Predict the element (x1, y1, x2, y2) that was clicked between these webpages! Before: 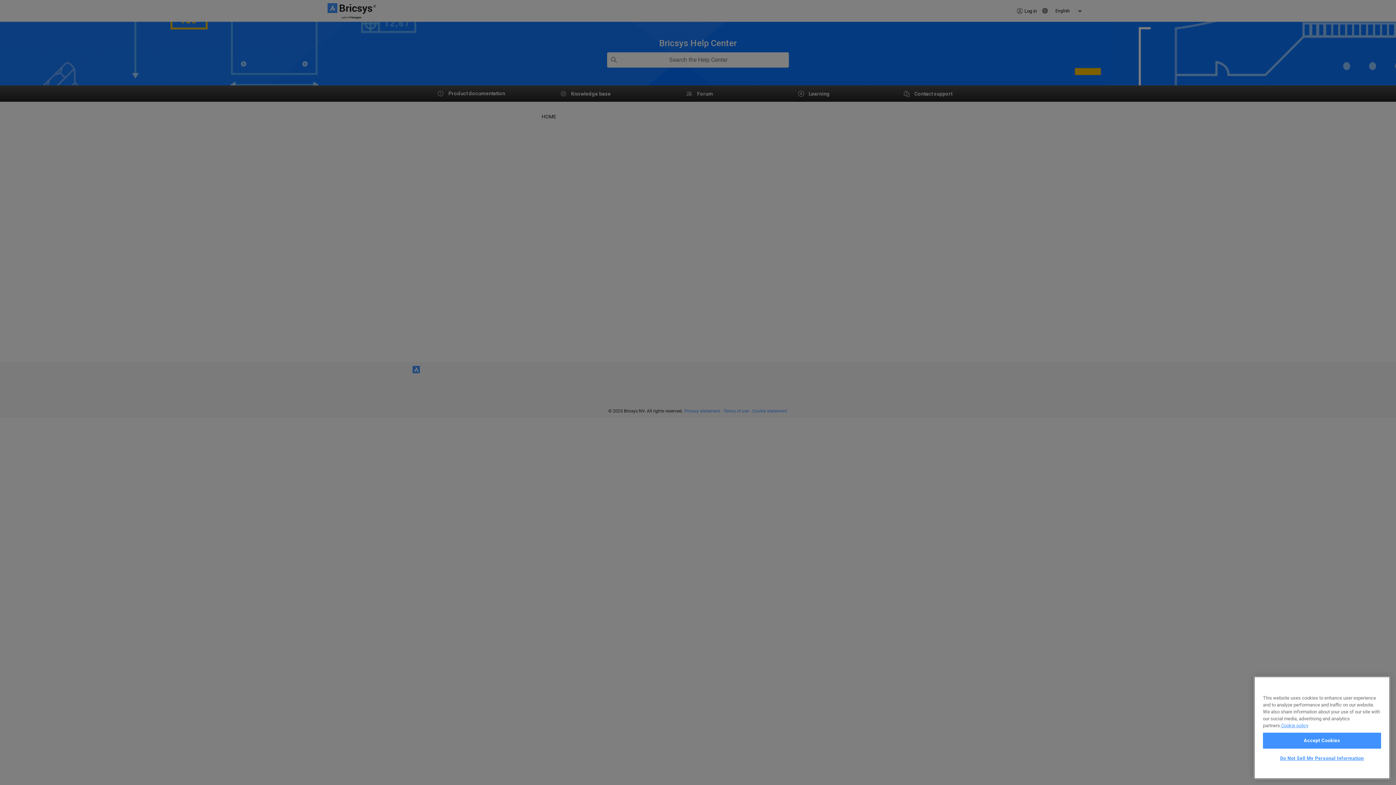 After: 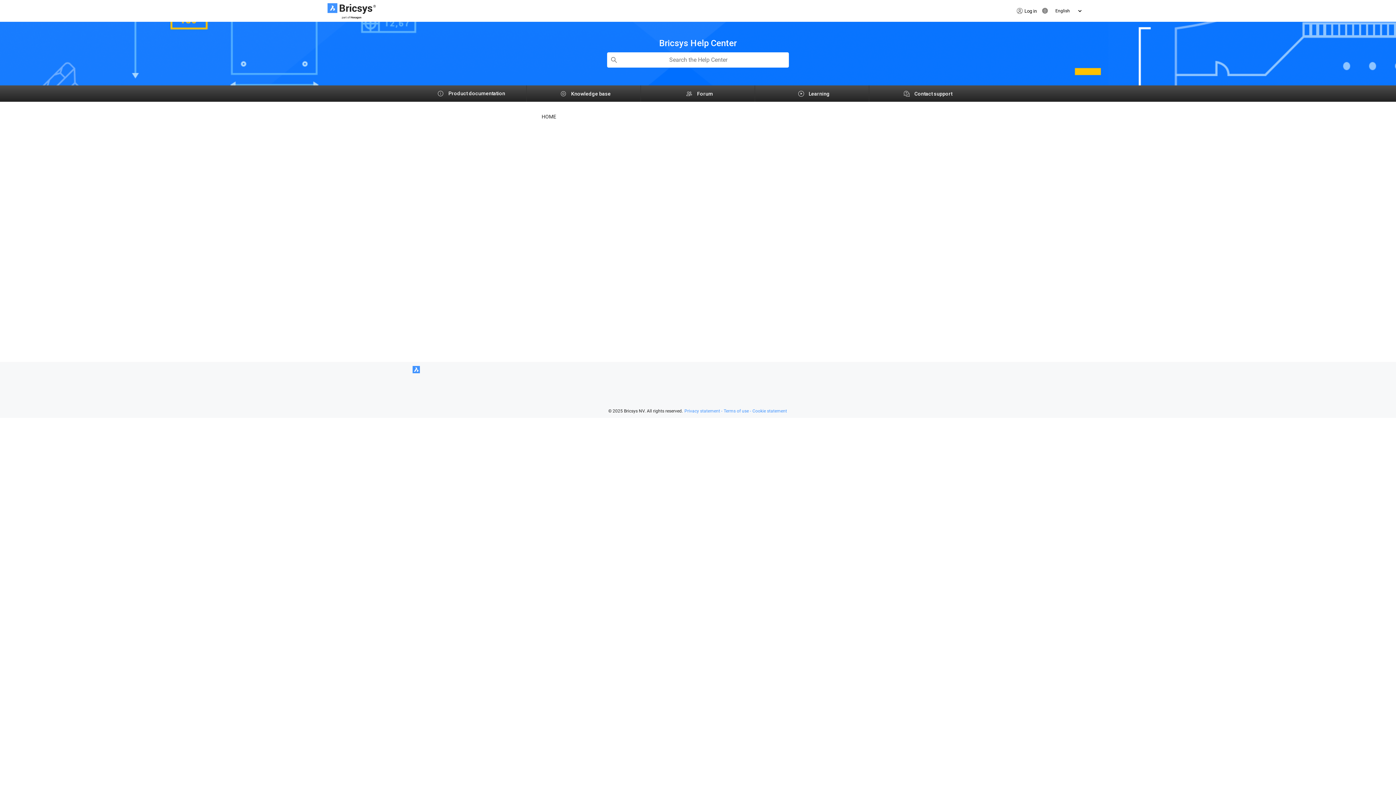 Action: bbox: (1263, 733, 1381, 749) label: Accept Cookies